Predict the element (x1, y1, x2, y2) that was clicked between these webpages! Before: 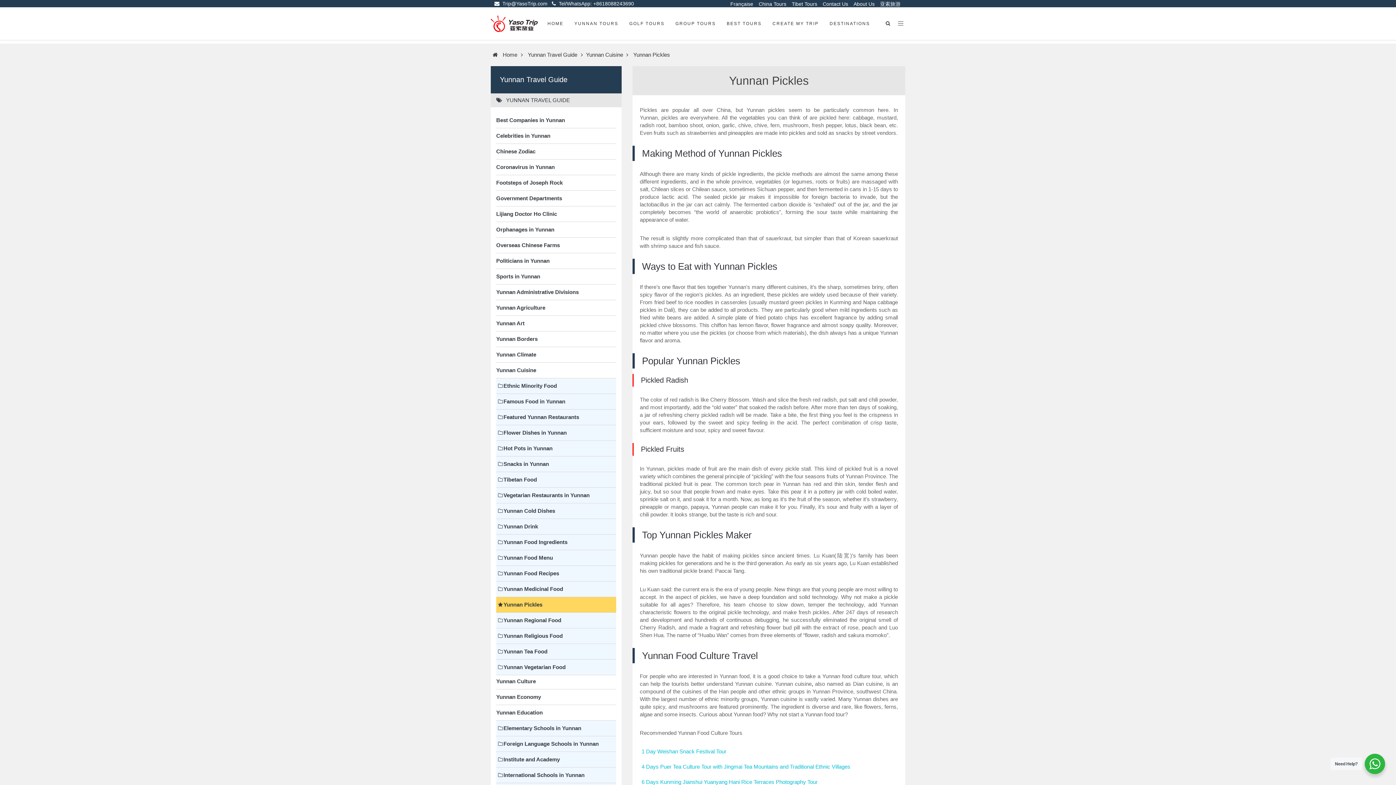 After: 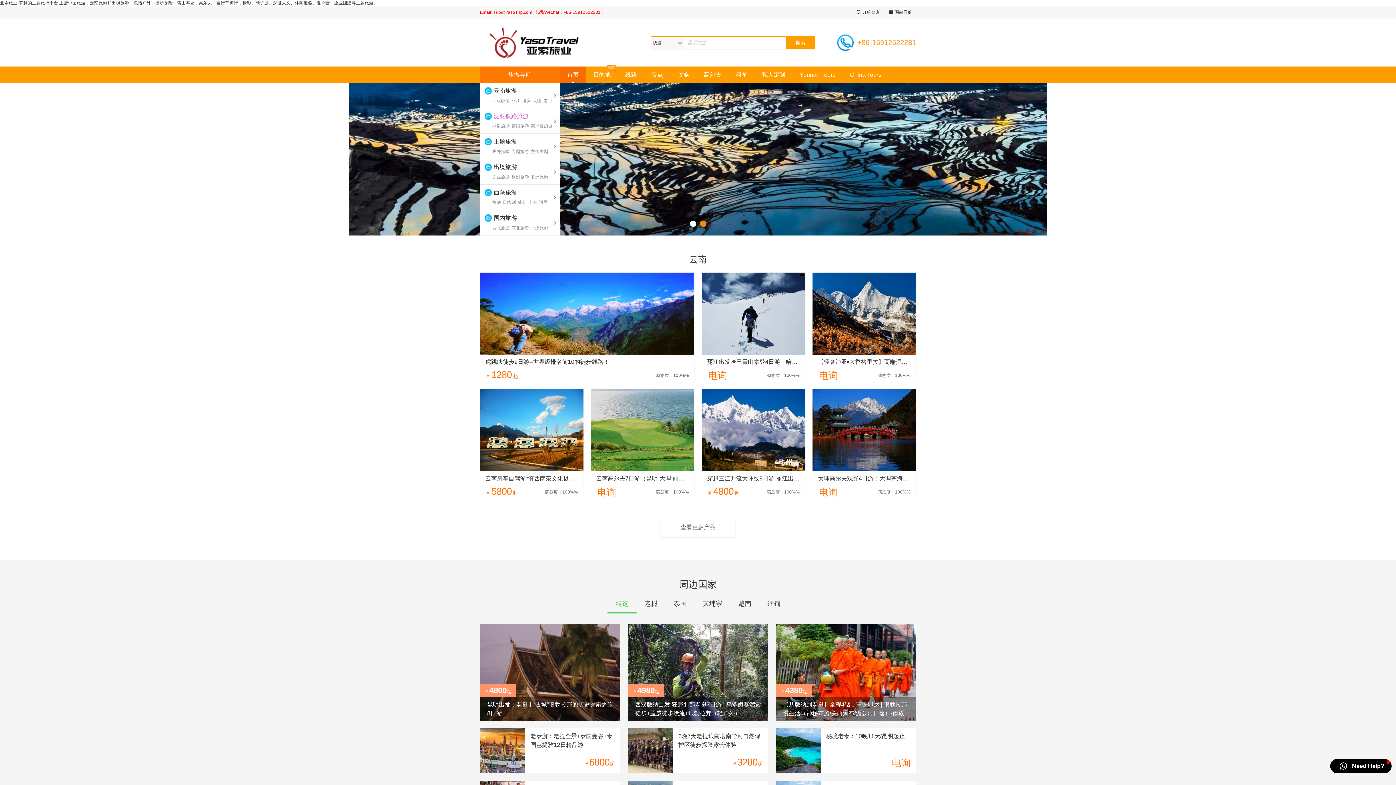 Action: label: 亚索旅游 bbox: (878, 1, 900, 6)